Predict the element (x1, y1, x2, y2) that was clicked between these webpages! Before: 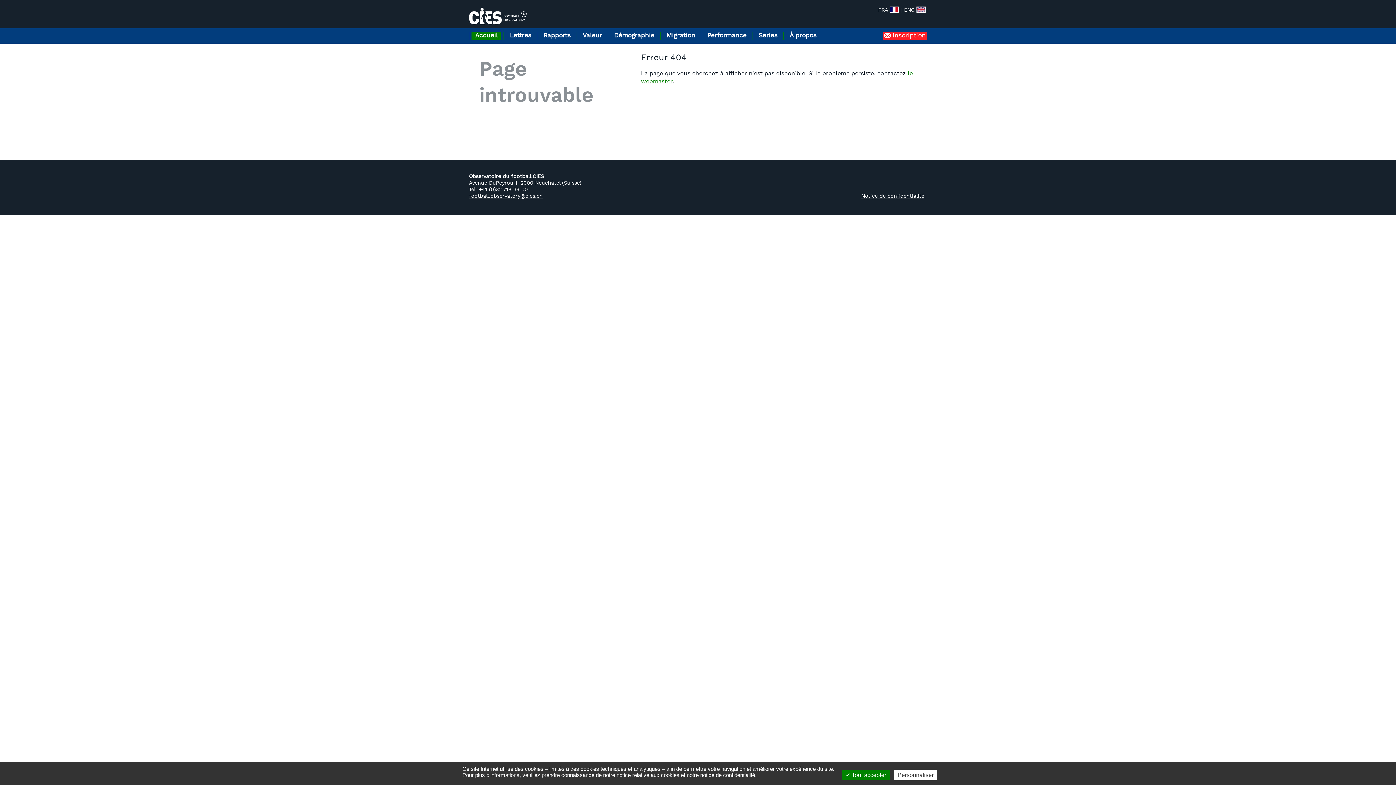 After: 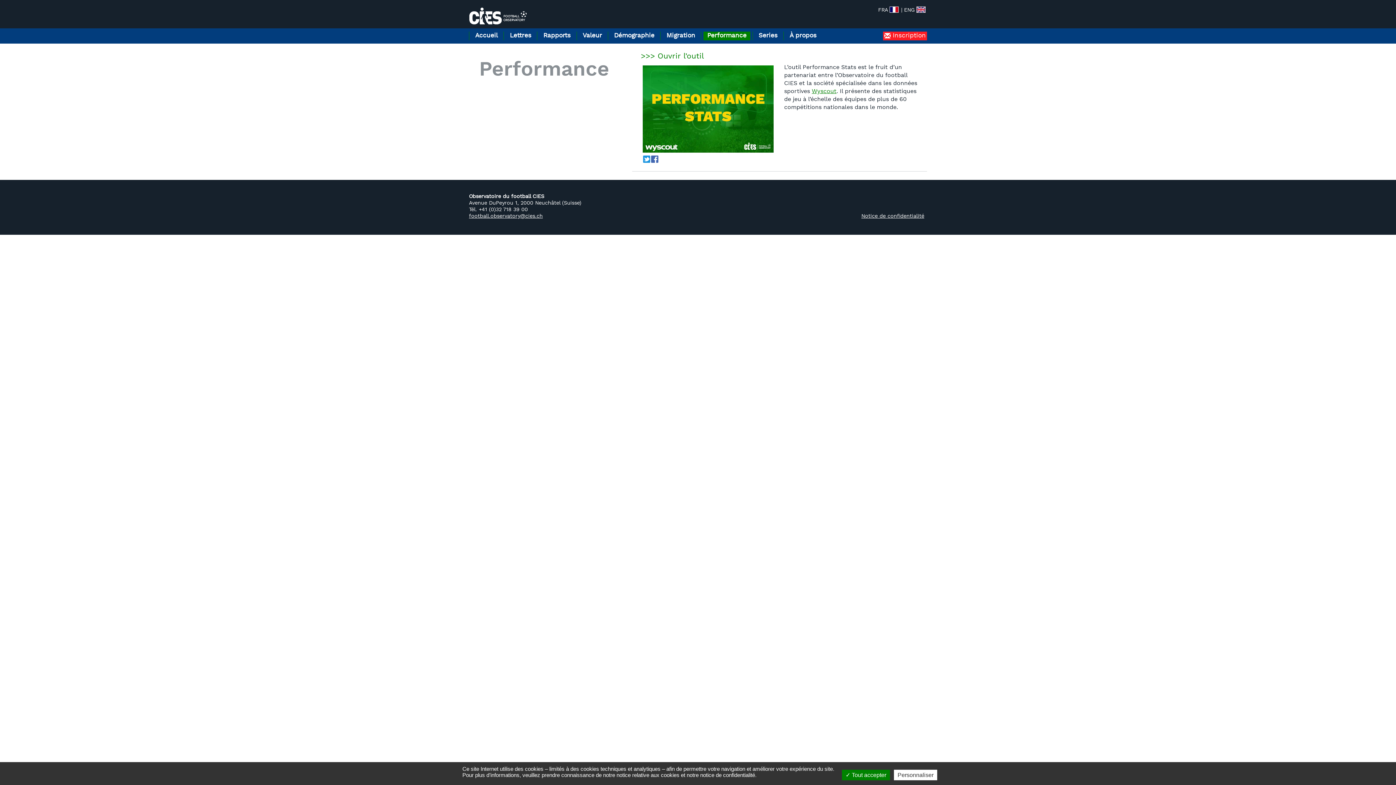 Action: bbox: (703, 31, 750, 40) label: Performance